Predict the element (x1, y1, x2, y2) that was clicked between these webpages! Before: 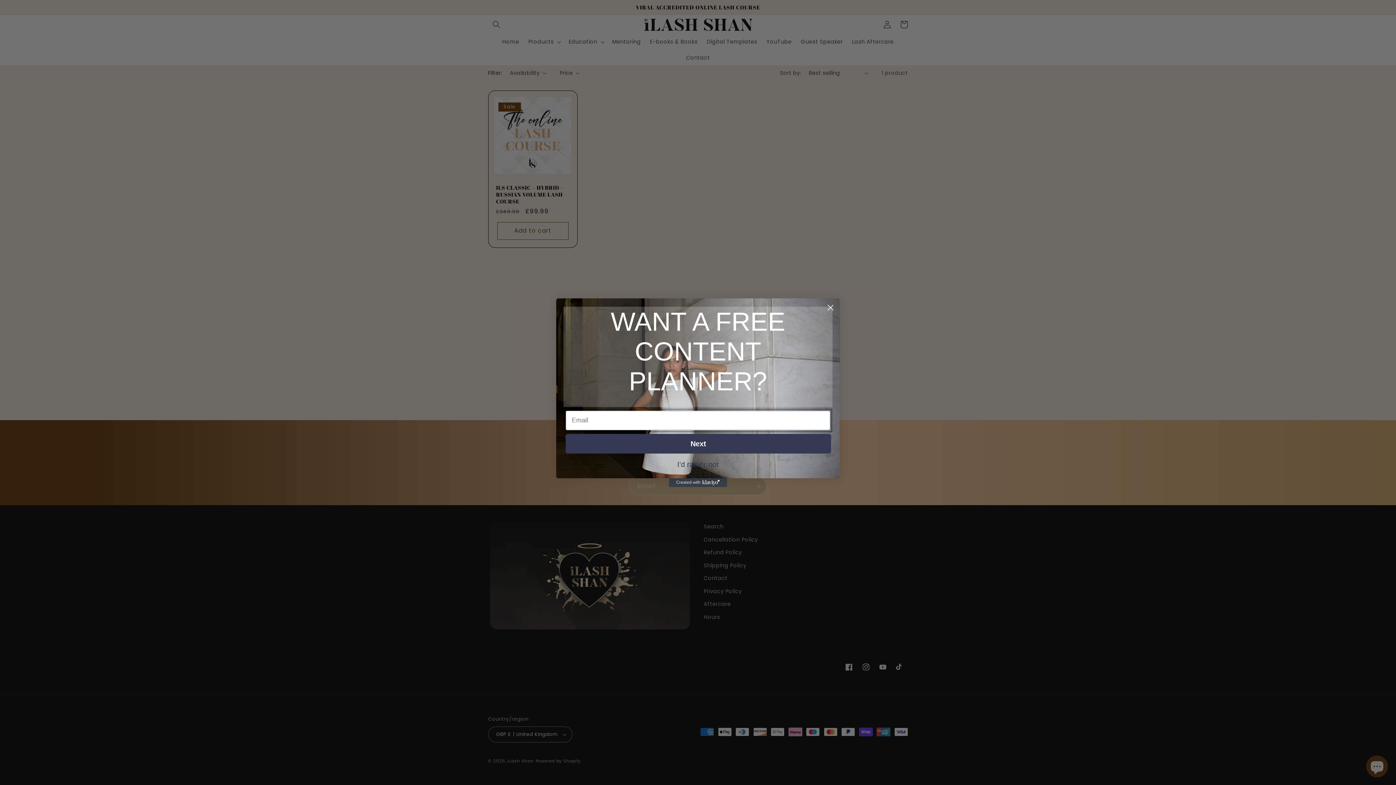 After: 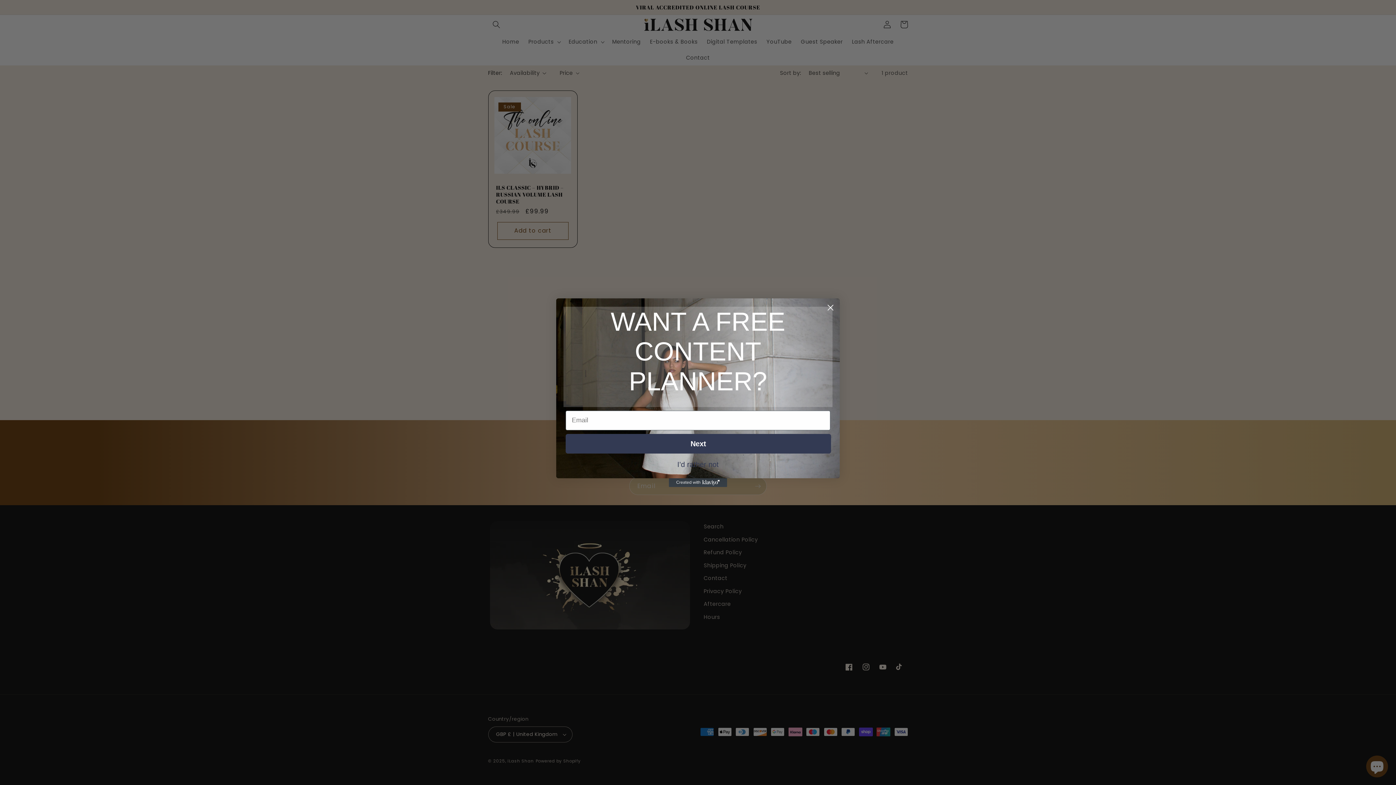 Action: bbox: (669, 478, 727, 487) label: Created with Klaviyo - opens in a new tab